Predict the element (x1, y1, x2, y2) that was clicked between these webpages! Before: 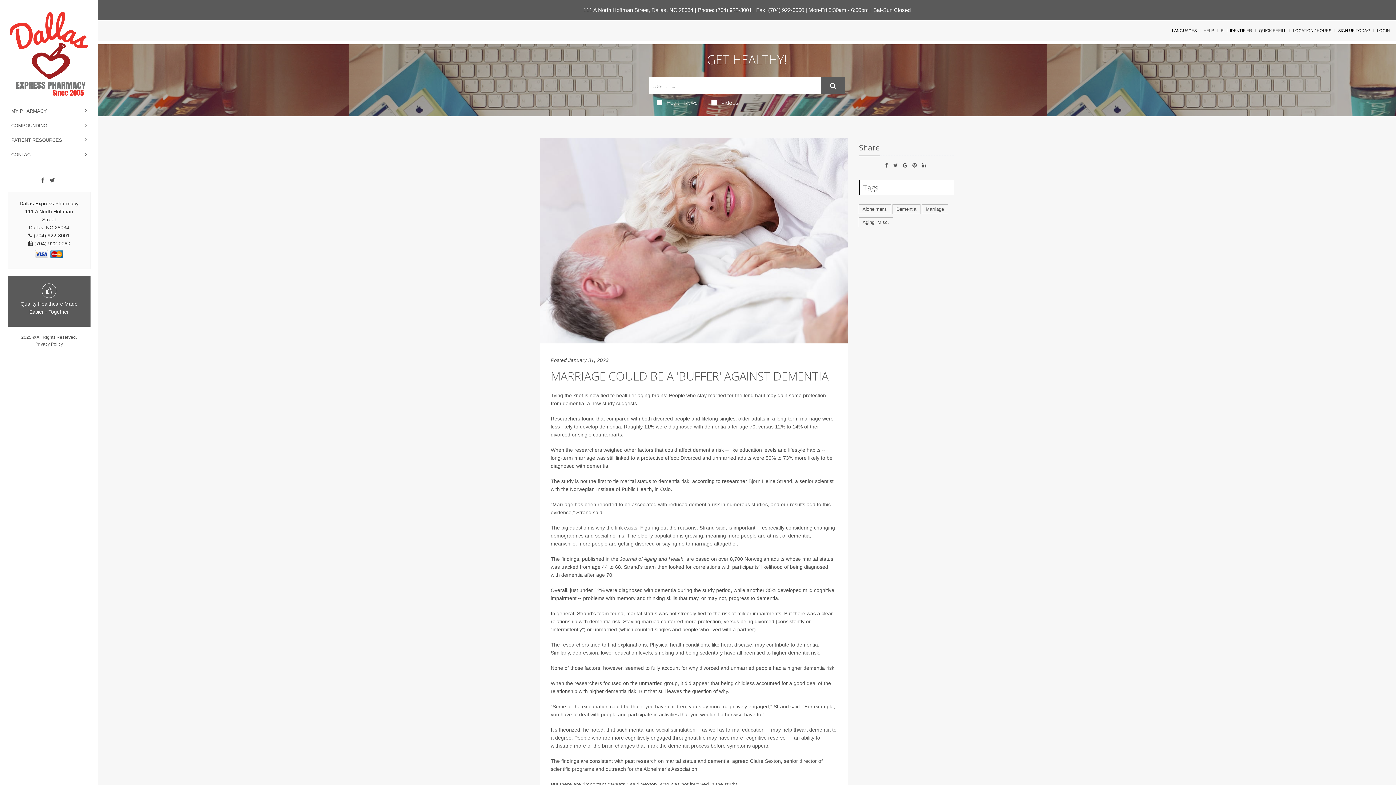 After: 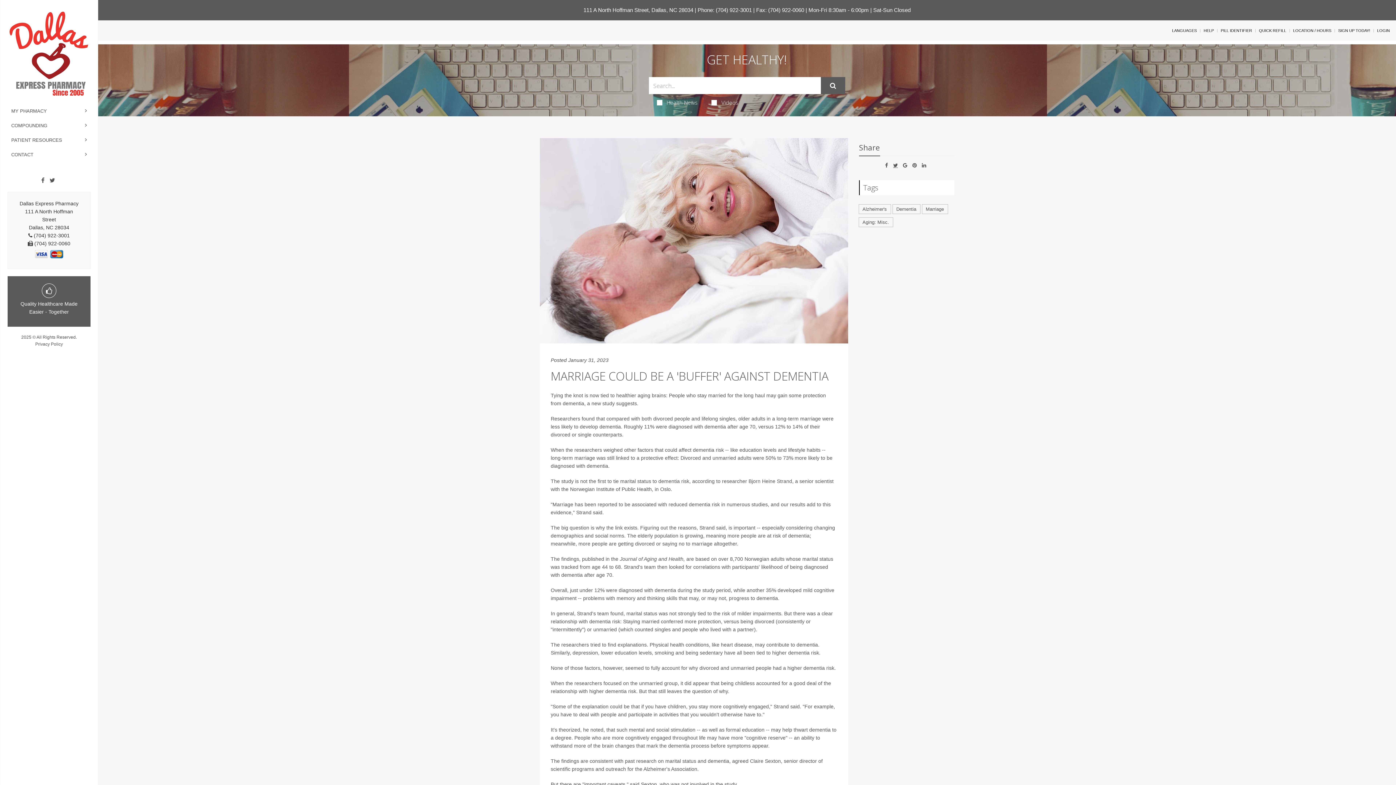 Action: bbox: (893, 162, 898, 168)